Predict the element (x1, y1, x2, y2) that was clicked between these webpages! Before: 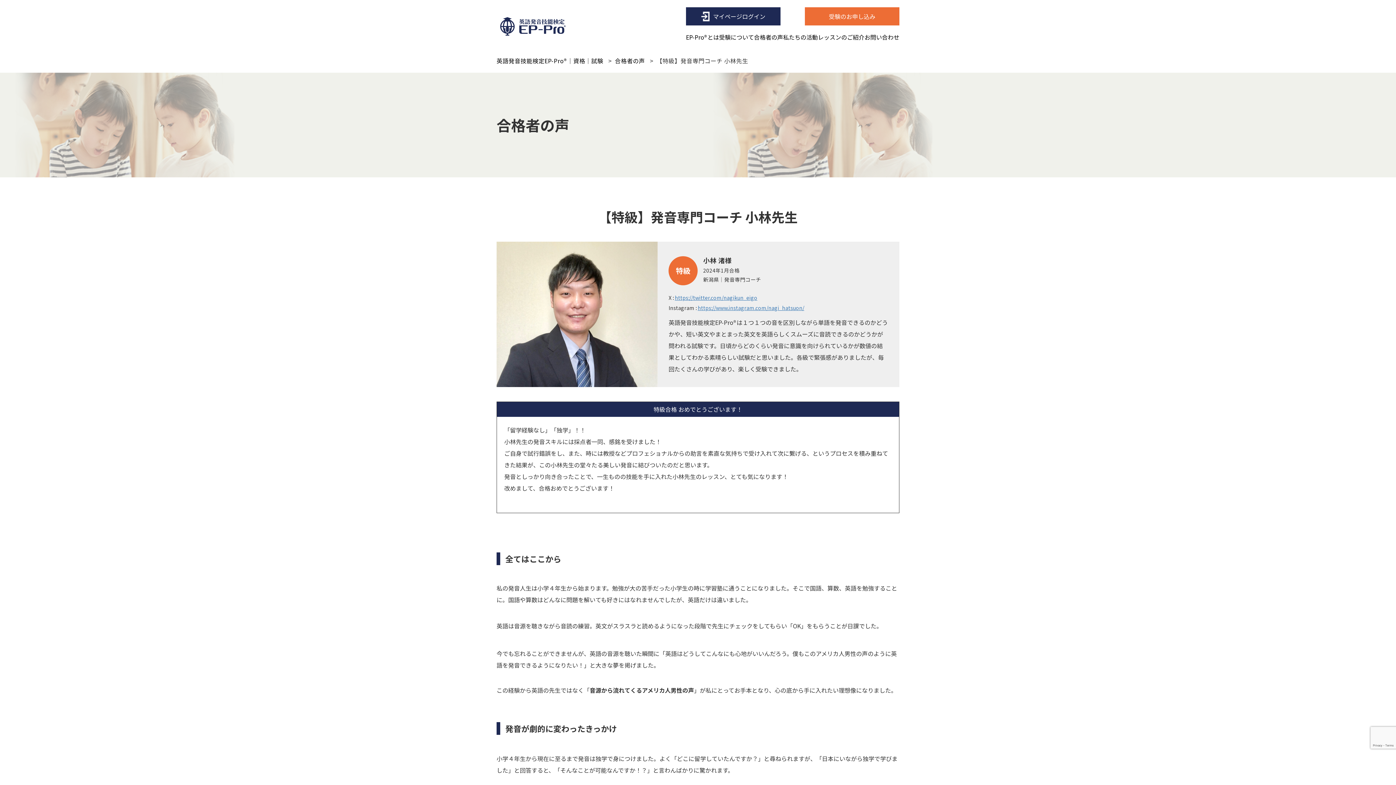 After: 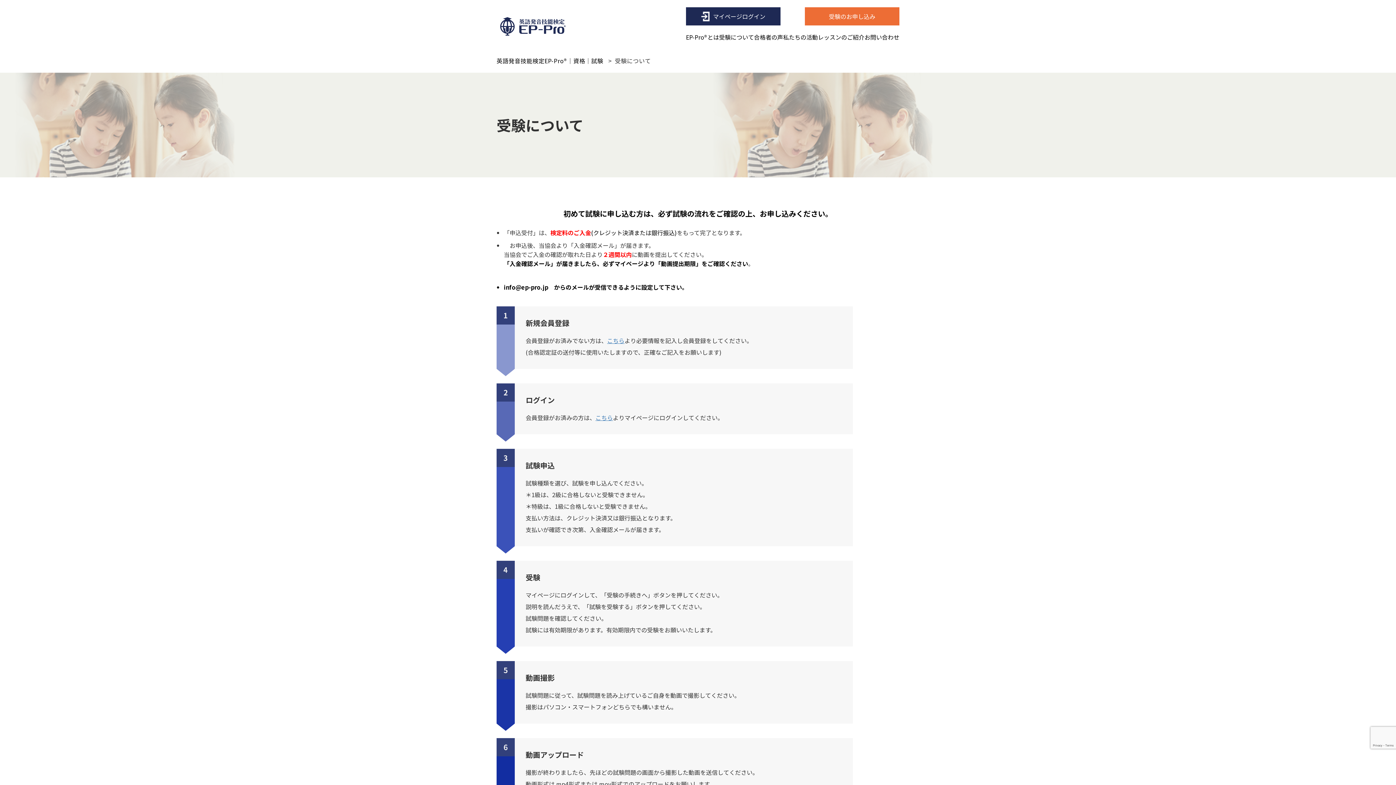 Action: bbox: (719, 32, 754, 41) label: 受験について